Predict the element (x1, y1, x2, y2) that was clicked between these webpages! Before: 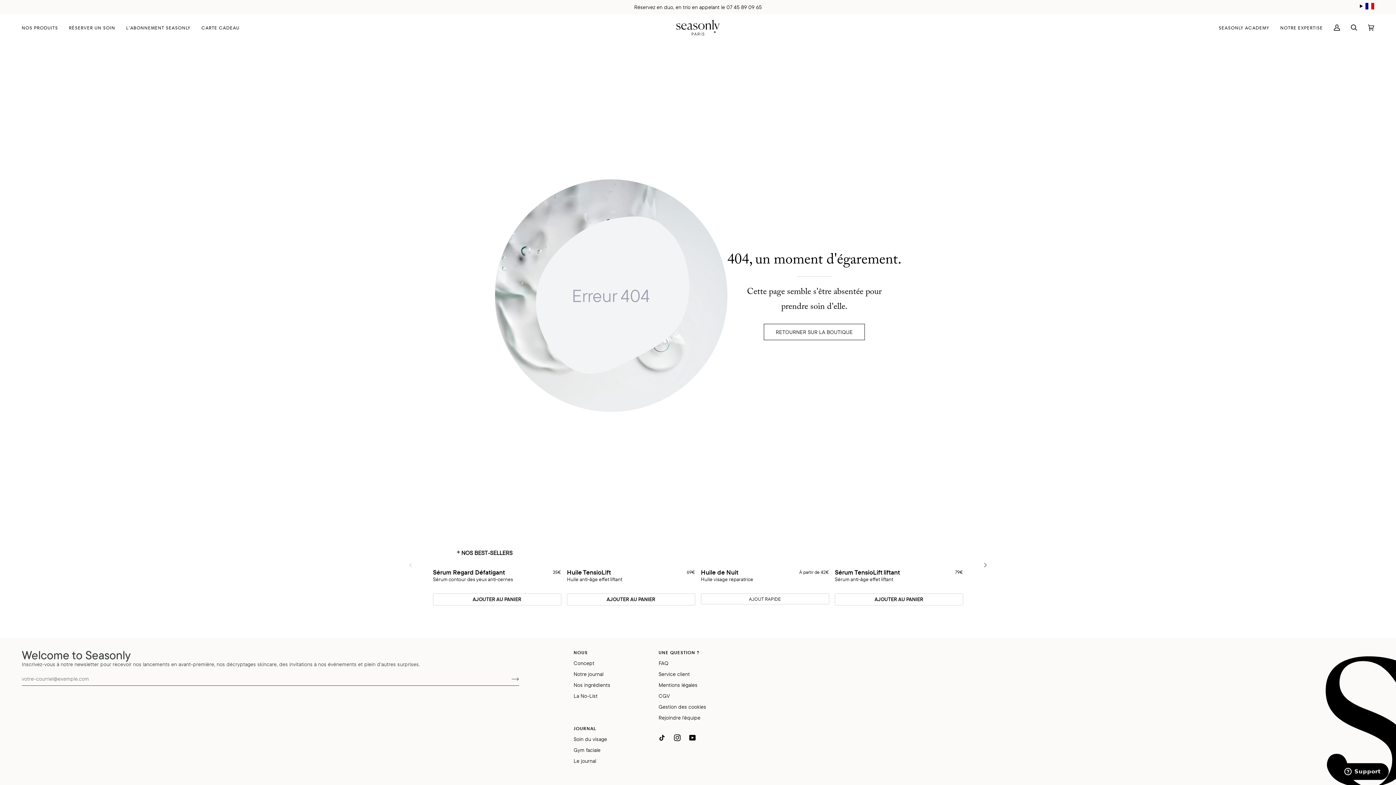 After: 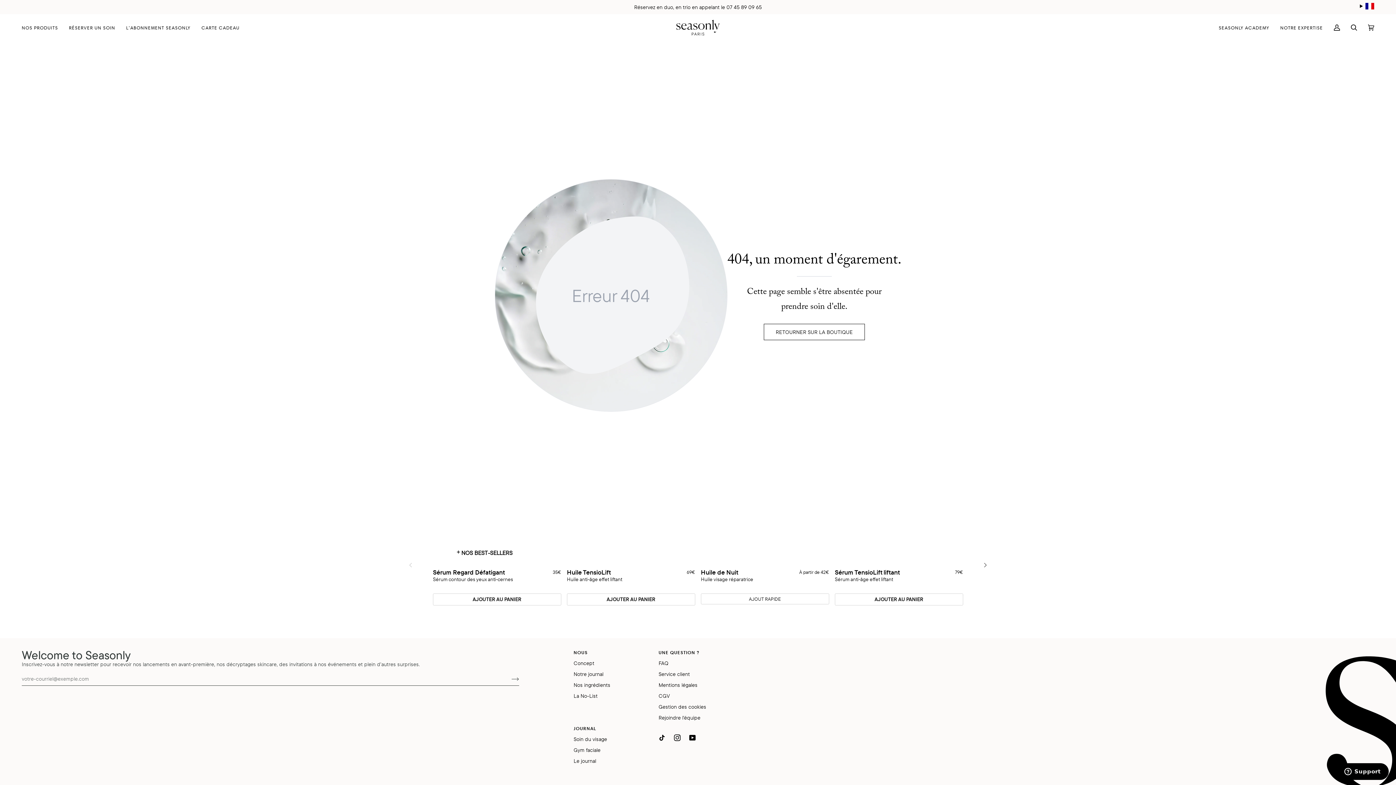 Action: bbox: (674, 734, 680, 741) label:  
Instagram